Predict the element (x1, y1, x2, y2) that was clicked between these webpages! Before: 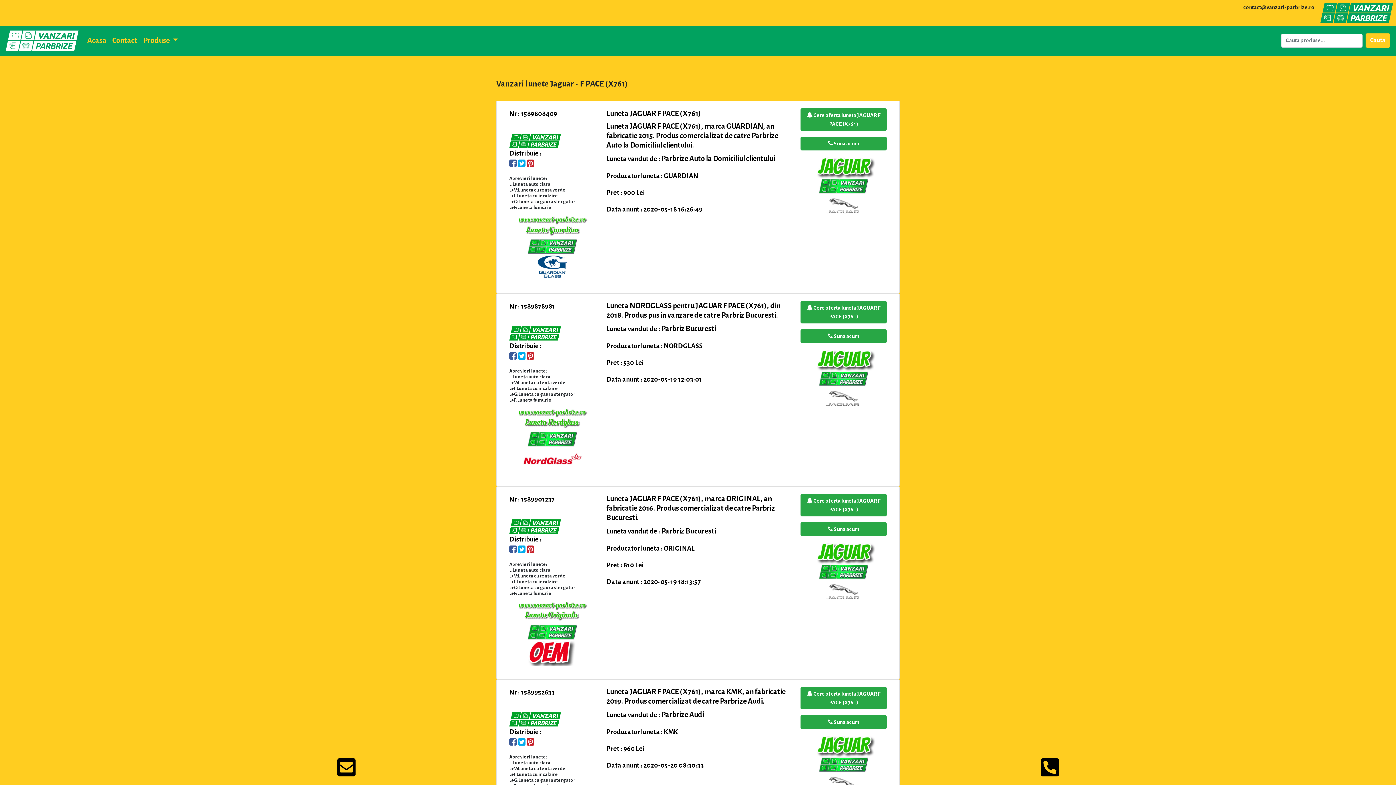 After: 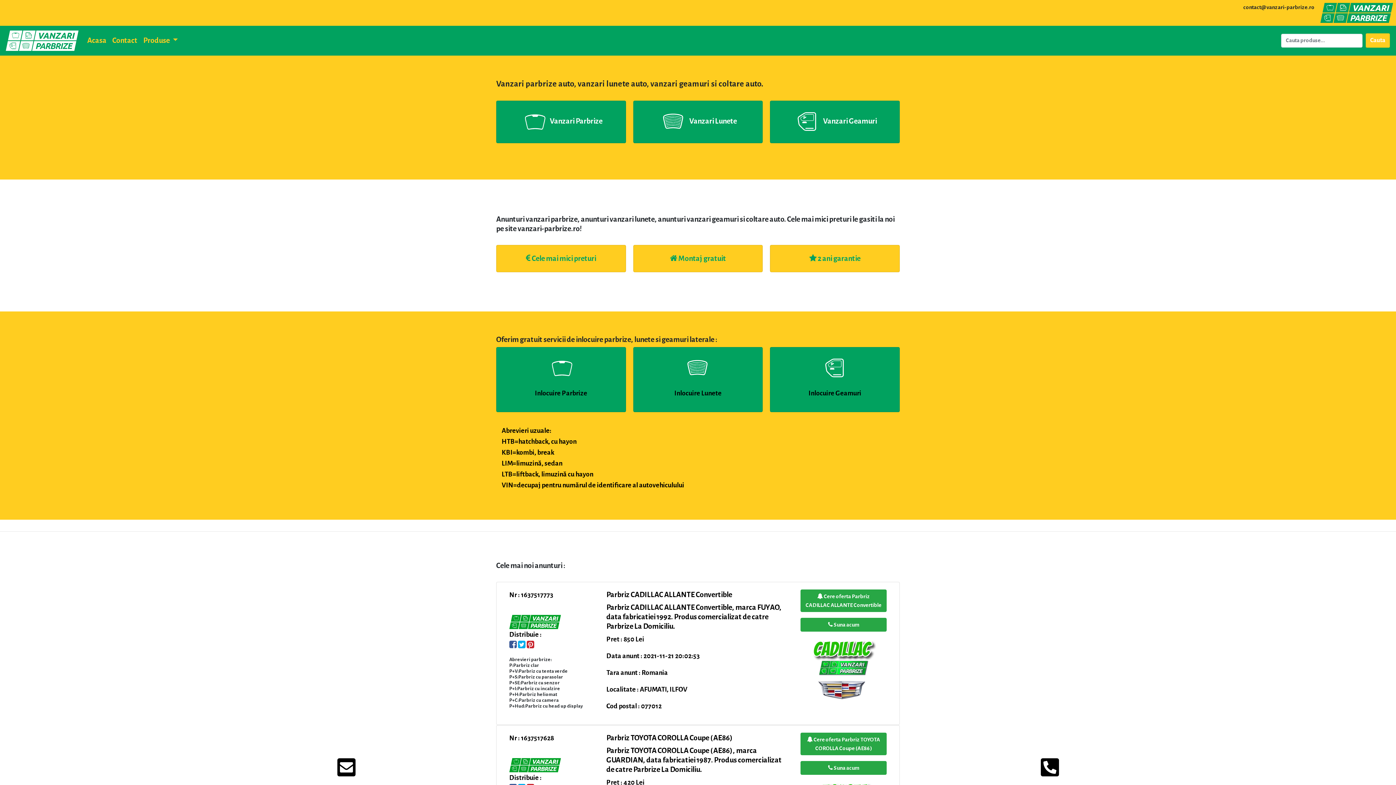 Action: bbox: (5, 28, 78, 52)